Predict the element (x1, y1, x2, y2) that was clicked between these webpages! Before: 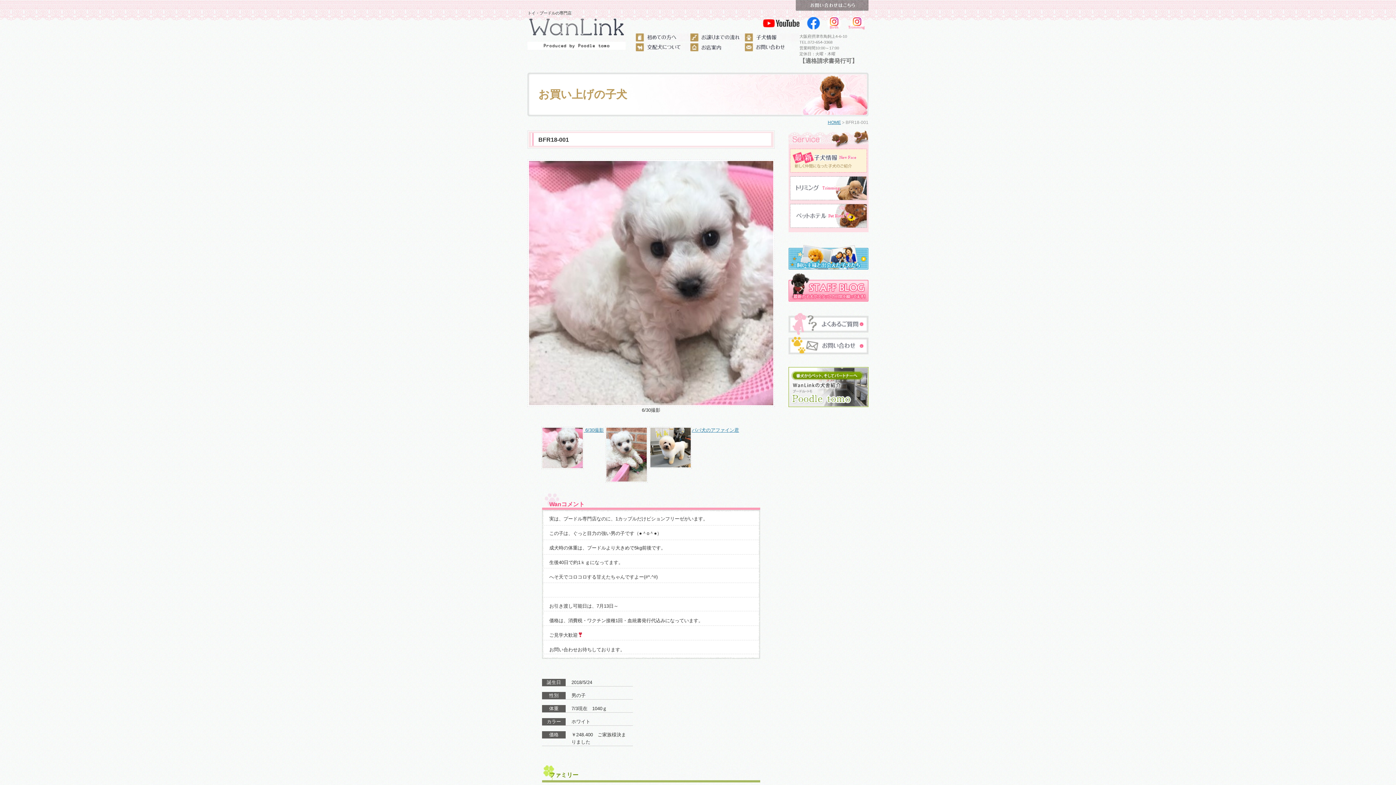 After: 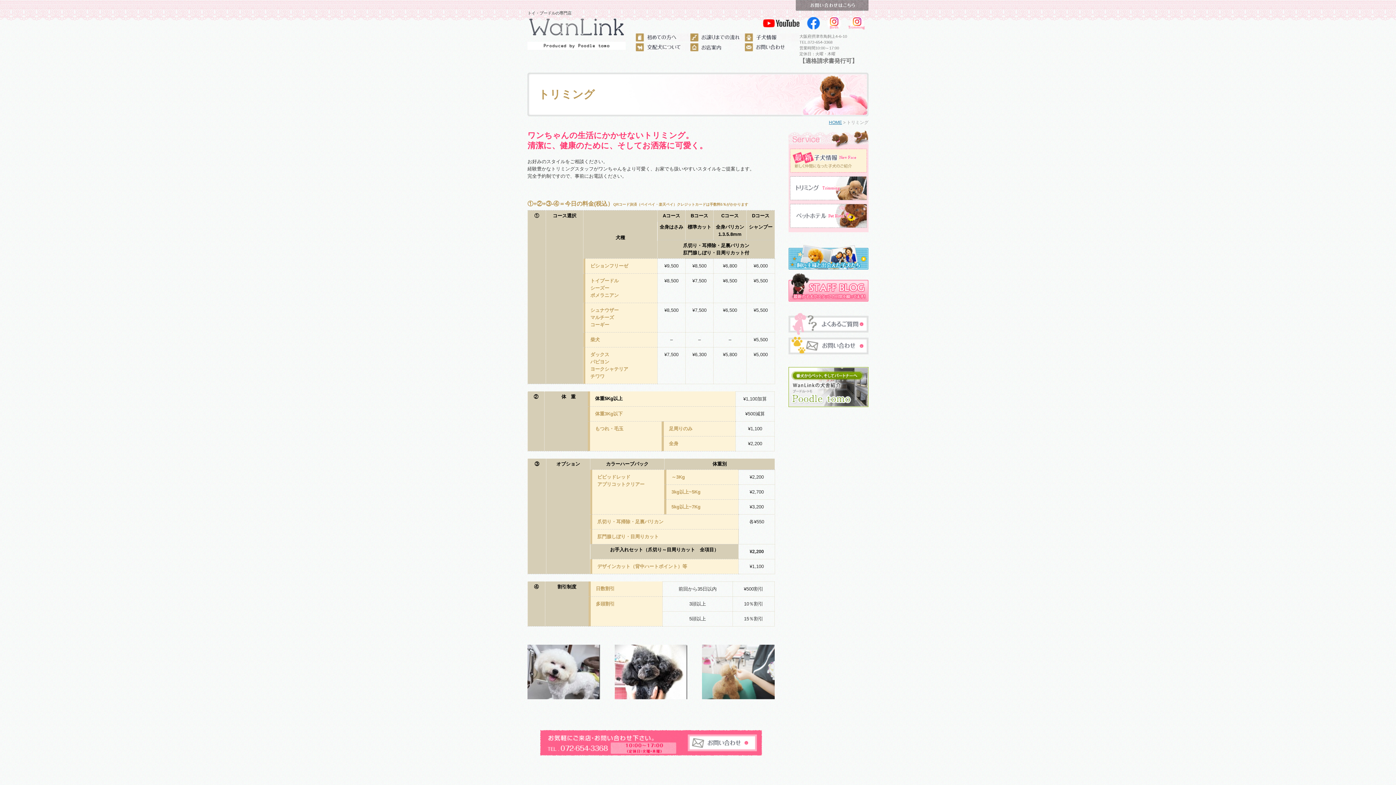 Action: bbox: (790, 176, 867, 181)